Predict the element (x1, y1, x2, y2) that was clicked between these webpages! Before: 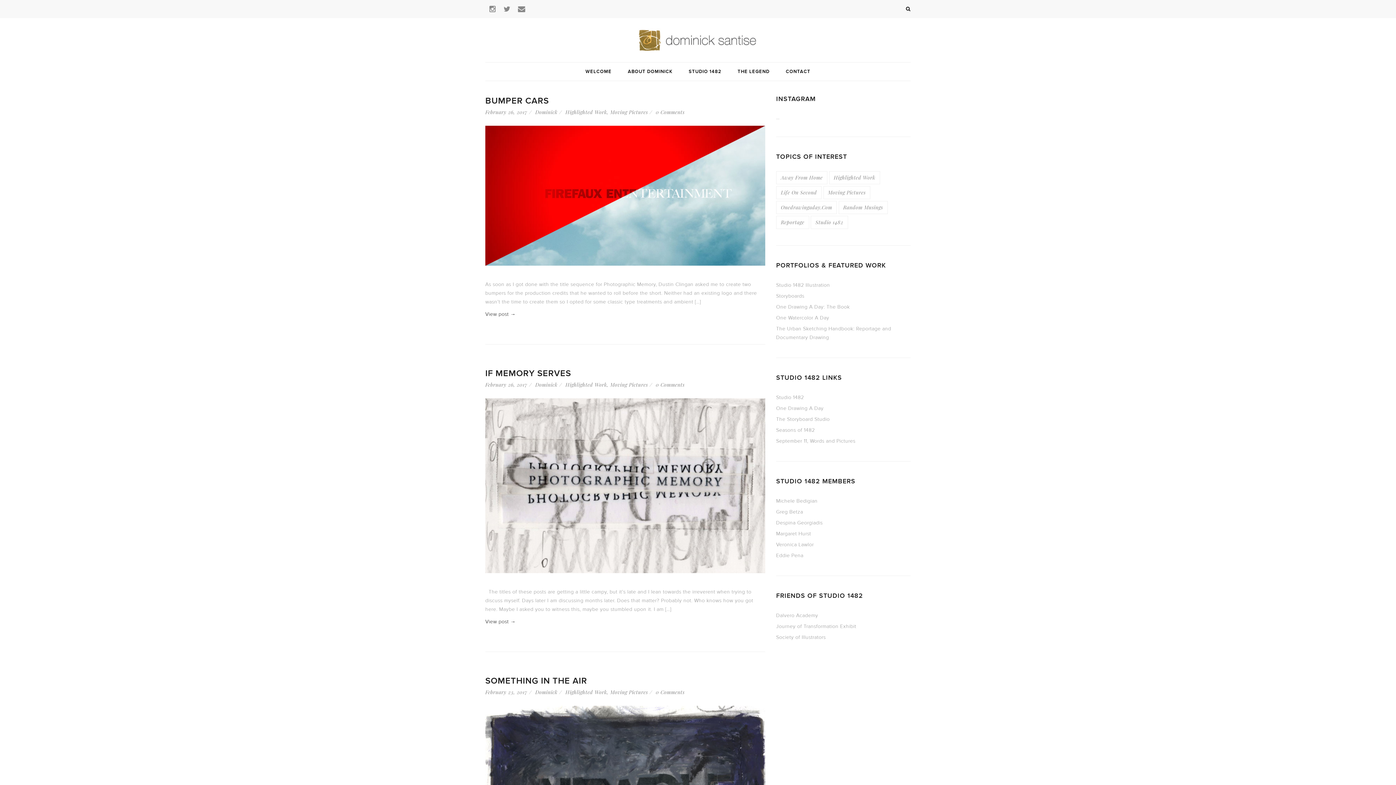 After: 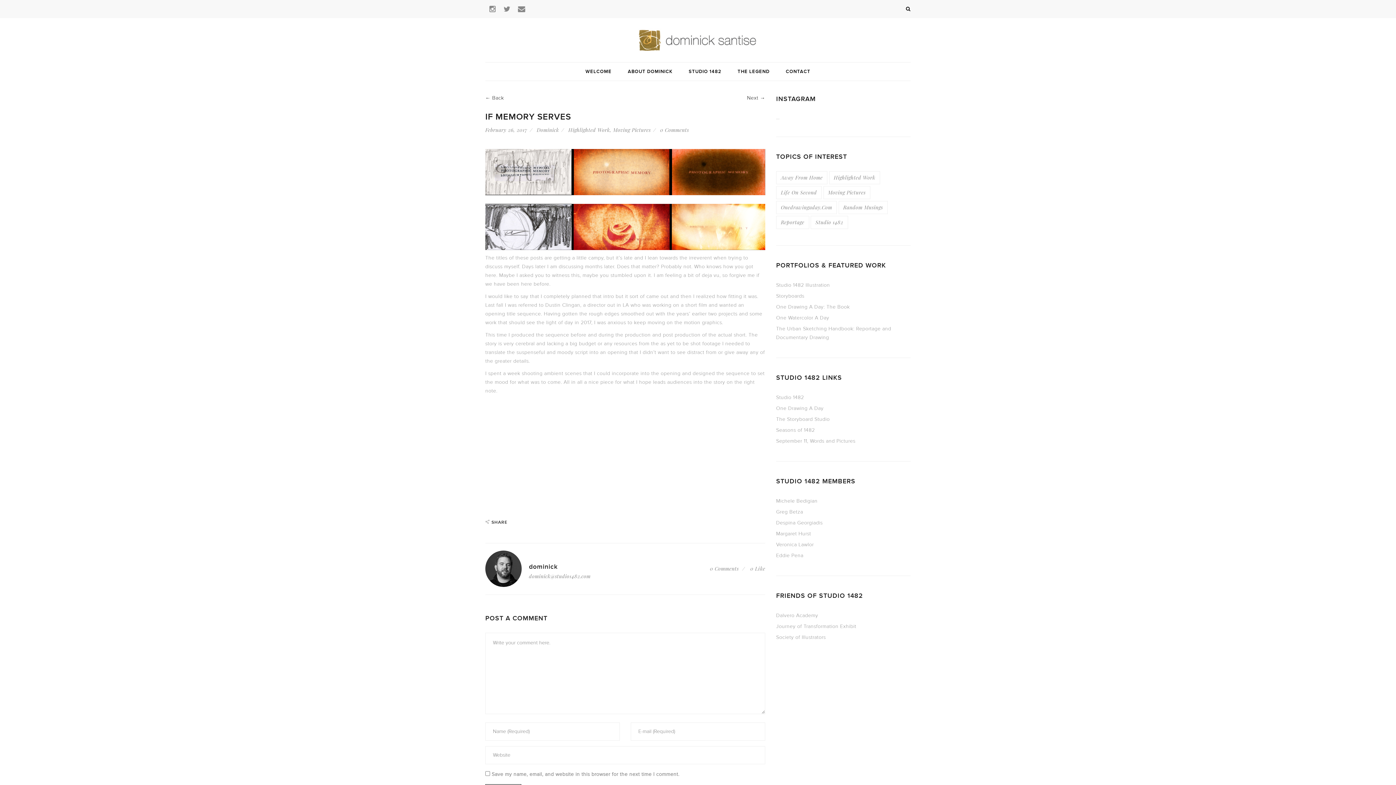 Action: bbox: (485, 619, 515, 625) label: View post →